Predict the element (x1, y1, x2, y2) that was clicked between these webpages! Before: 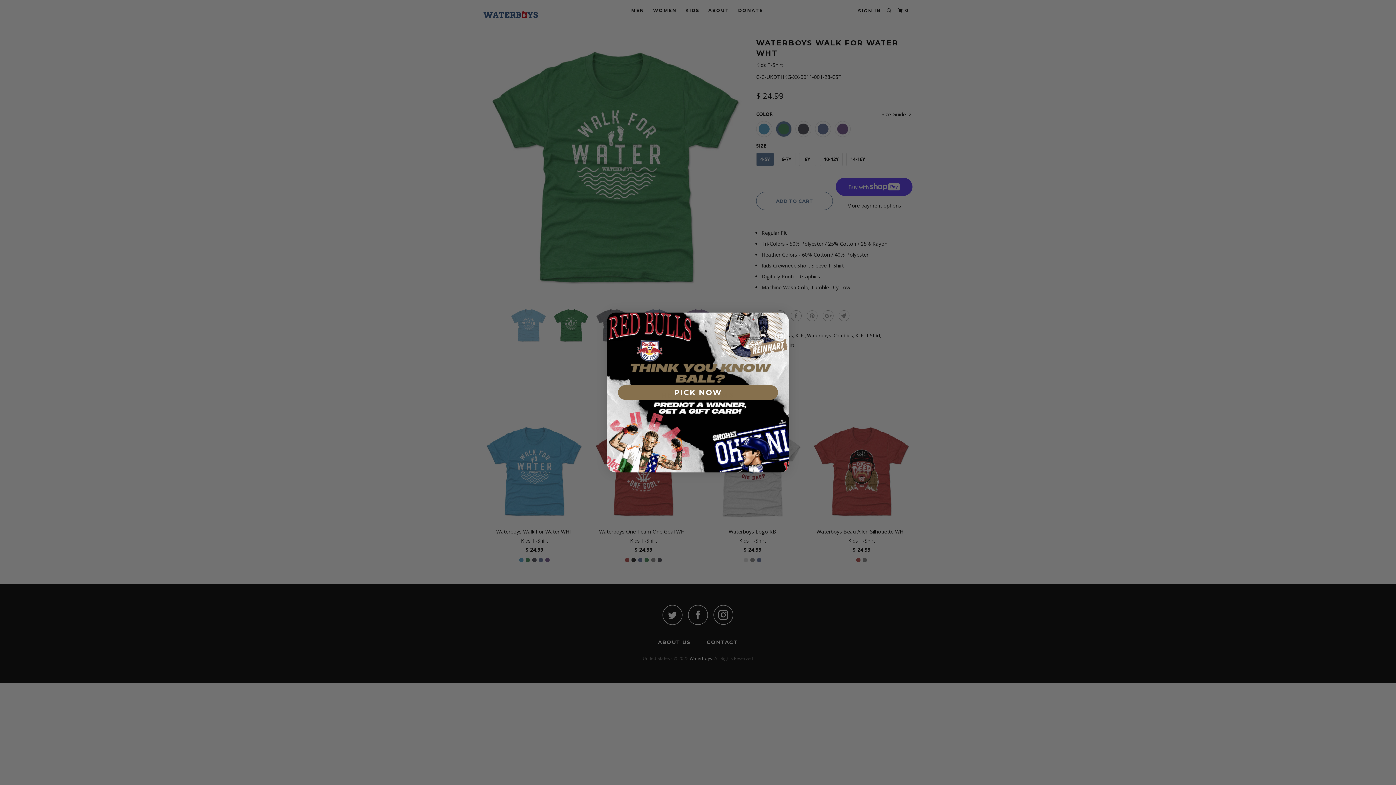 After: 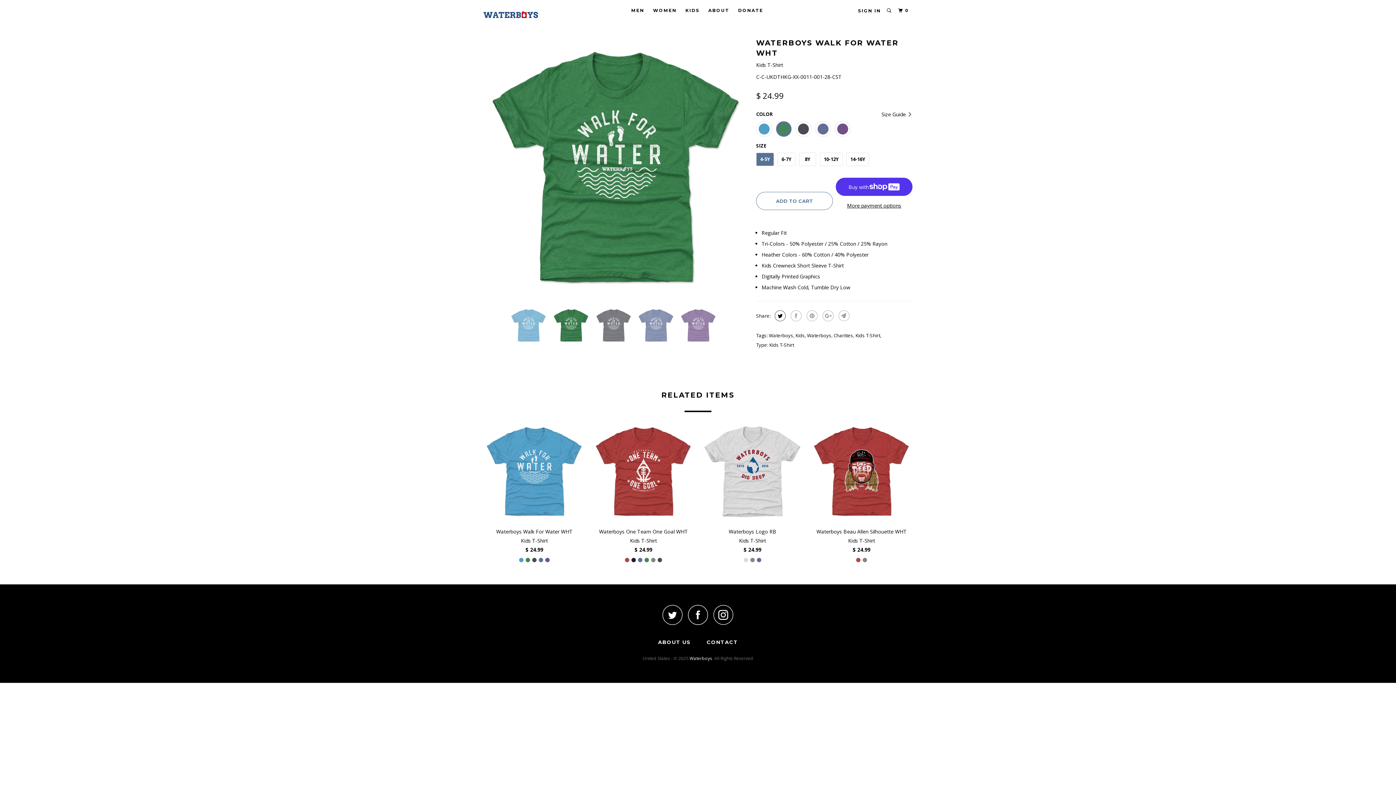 Action: label: Close dialog bbox: (776, 316, 785, 325)